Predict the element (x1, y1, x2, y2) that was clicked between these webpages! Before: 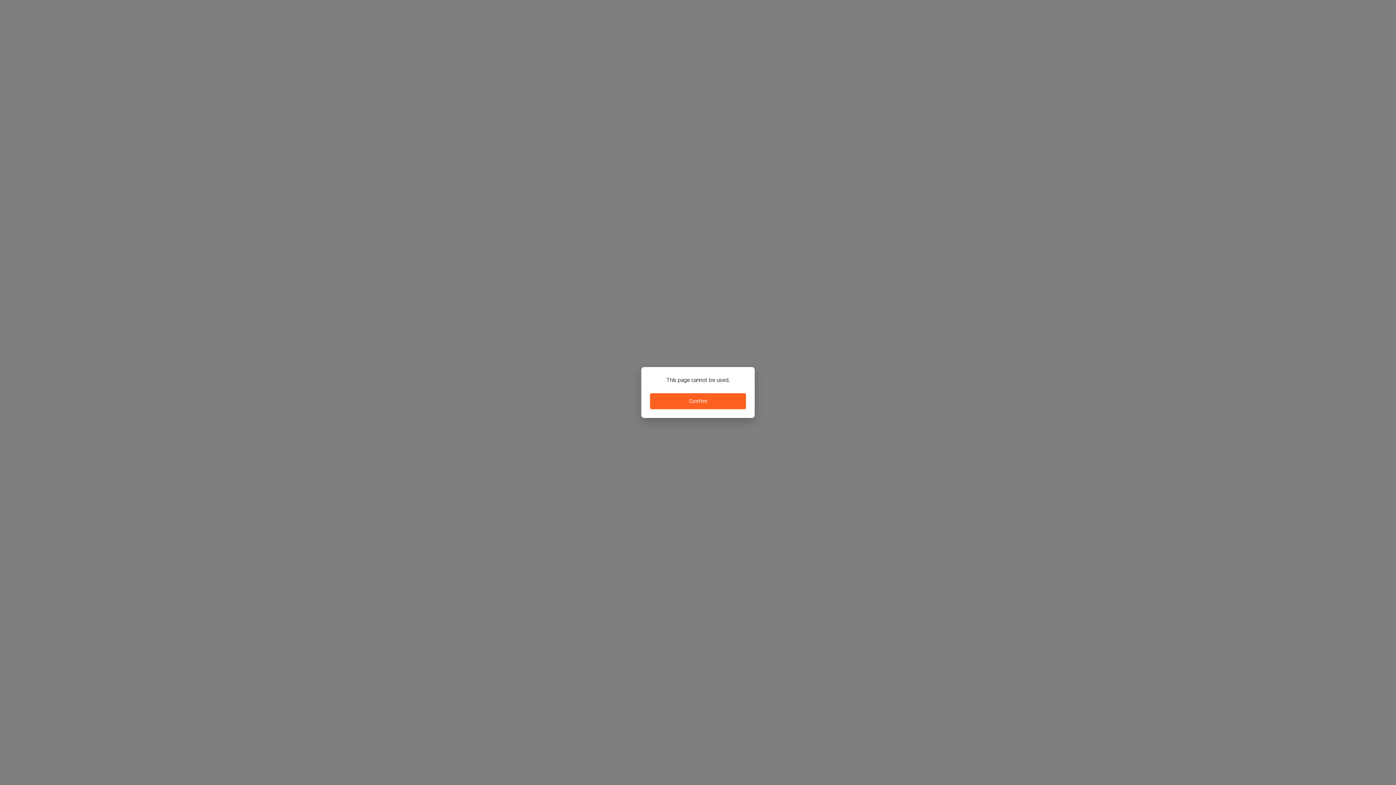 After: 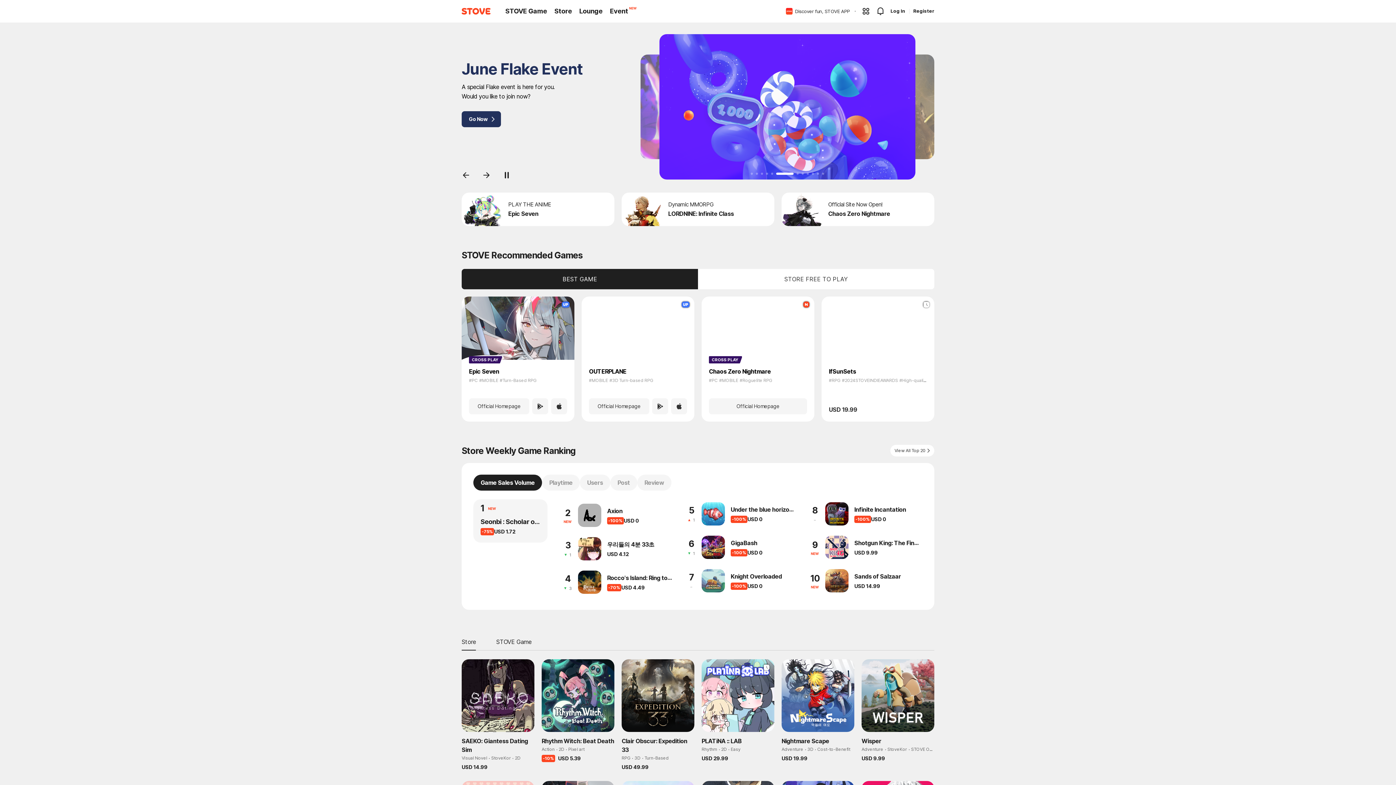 Action: label: Confirm bbox: (650, 393, 746, 409)